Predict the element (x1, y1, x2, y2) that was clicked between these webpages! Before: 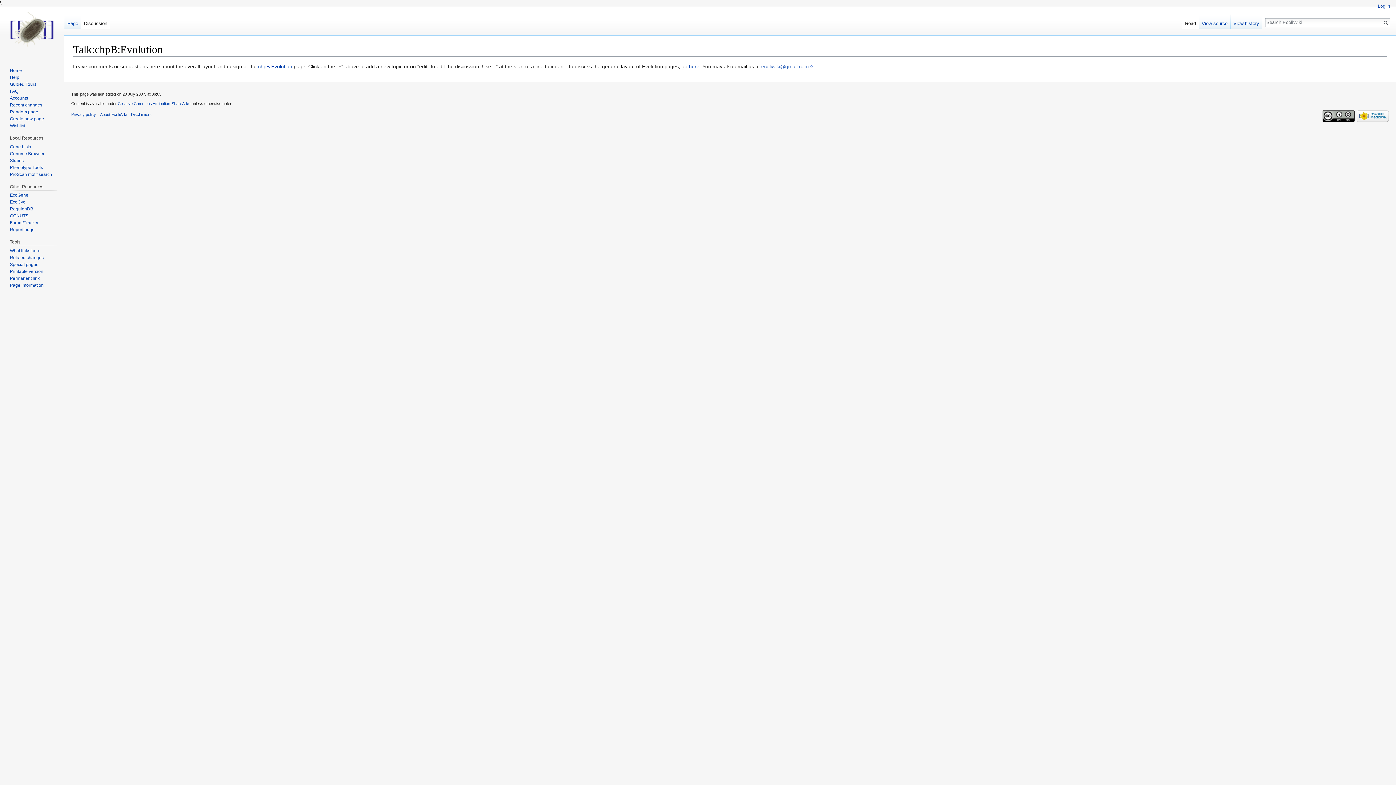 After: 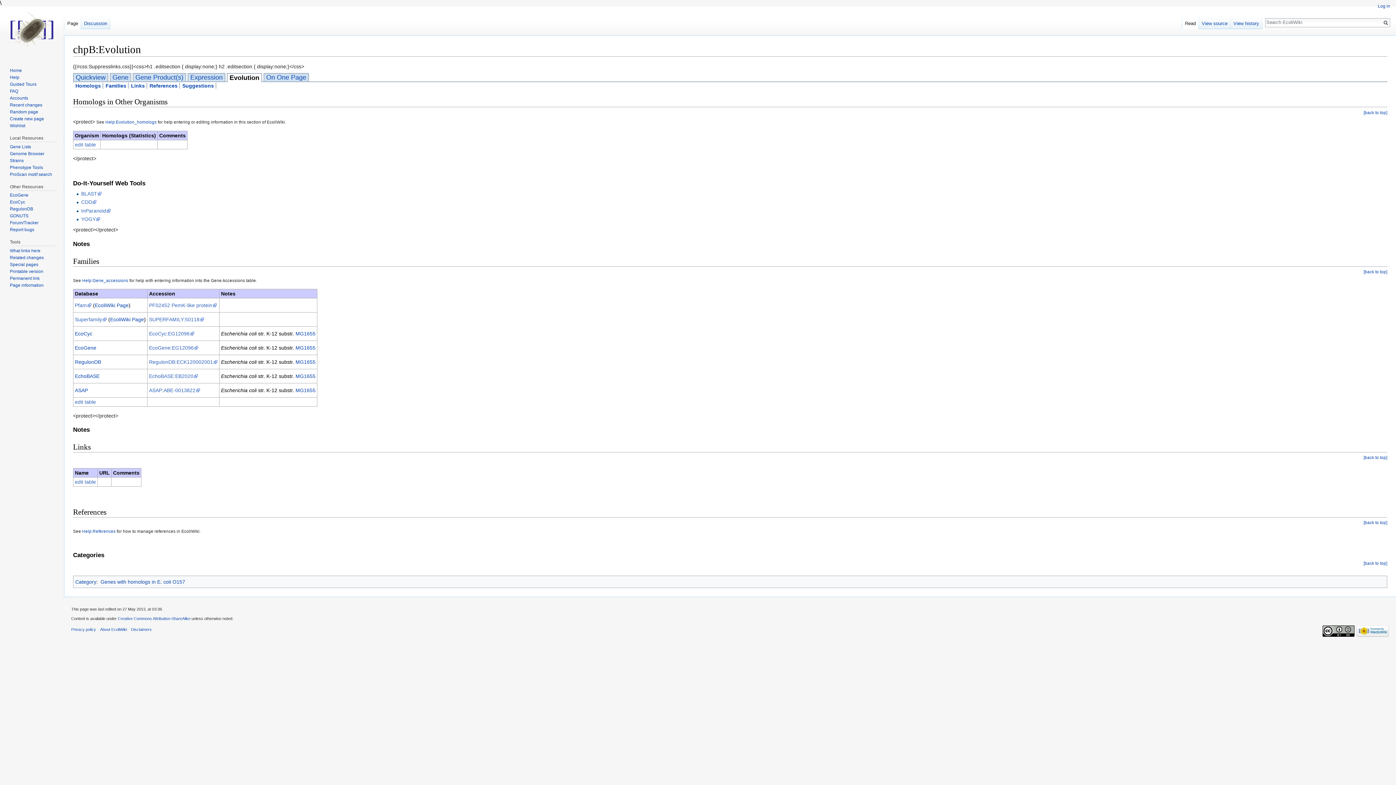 Action: label: chpB:Evolution bbox: (258, 63, 292, 69)